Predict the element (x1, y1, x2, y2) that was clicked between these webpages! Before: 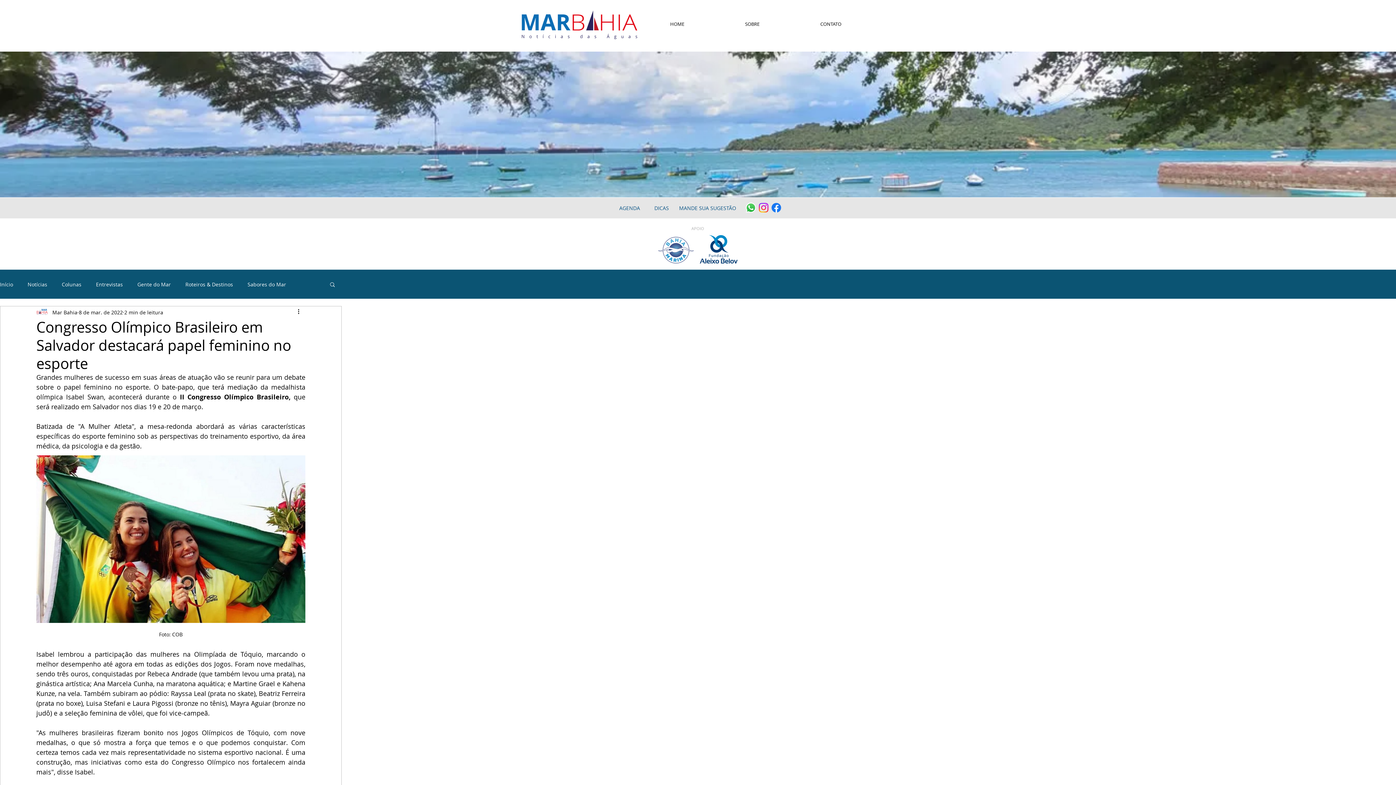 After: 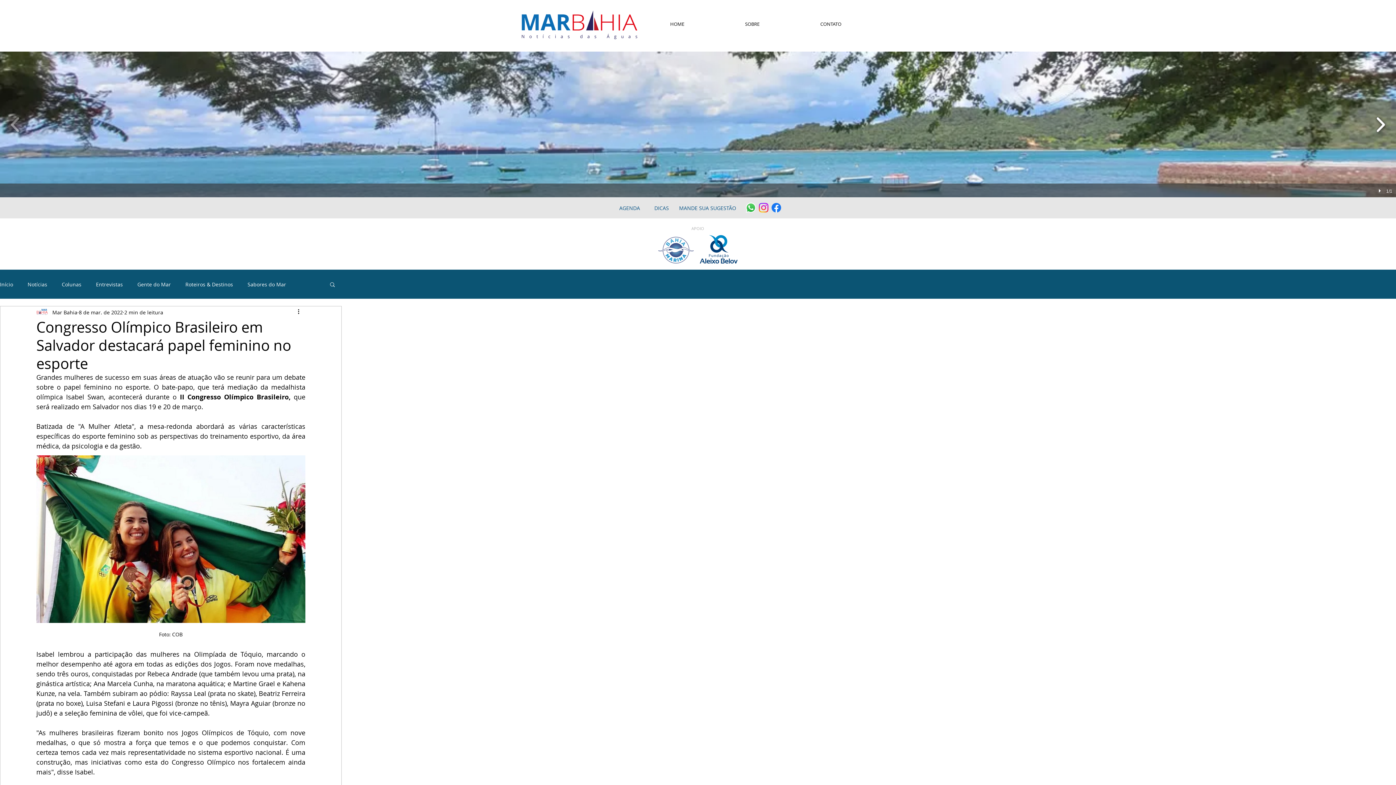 Action: bbox: (1372, 111, 1389, 137)